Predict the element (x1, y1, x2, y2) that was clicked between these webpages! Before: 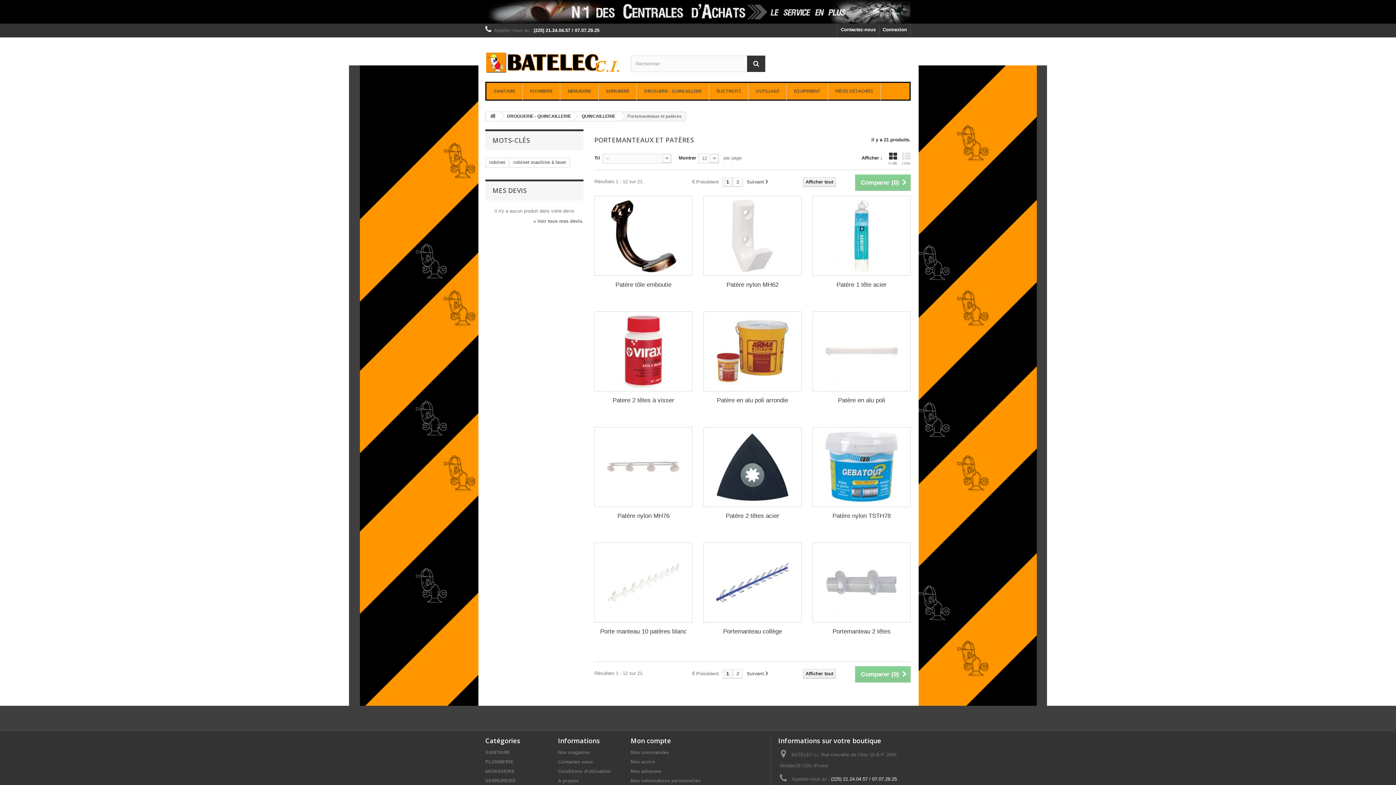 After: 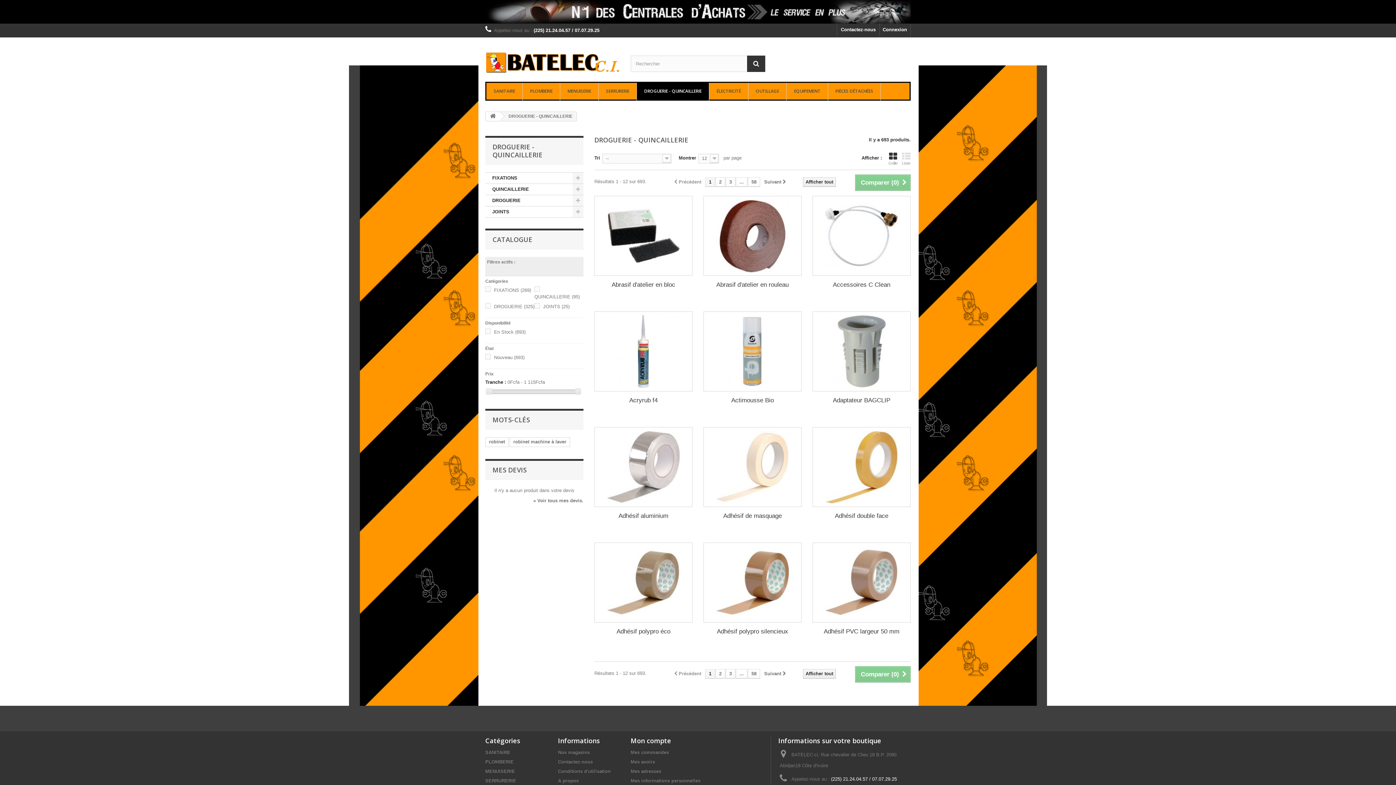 Action: bbox: (637, 82, 709, 100) label: DROGUERIE - QUINCAILLERIE